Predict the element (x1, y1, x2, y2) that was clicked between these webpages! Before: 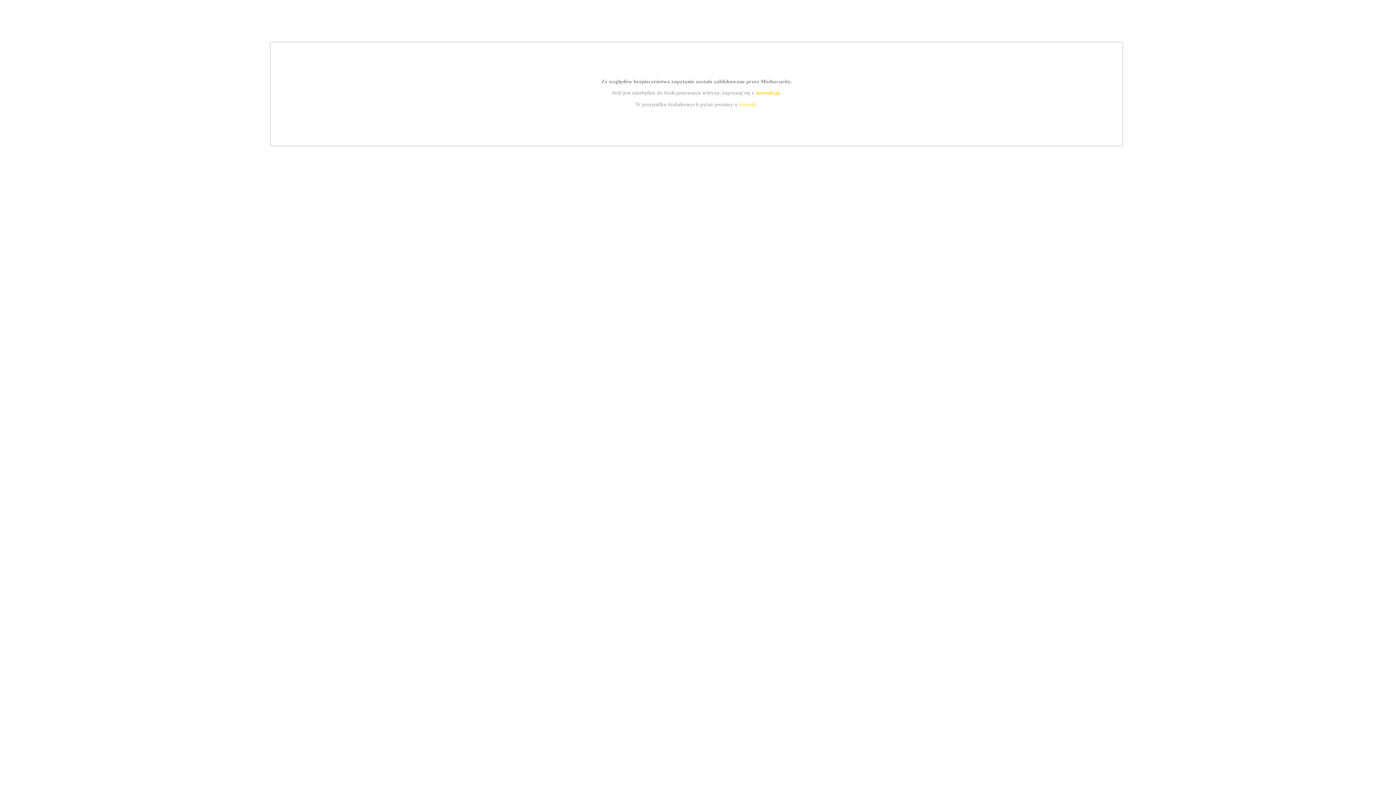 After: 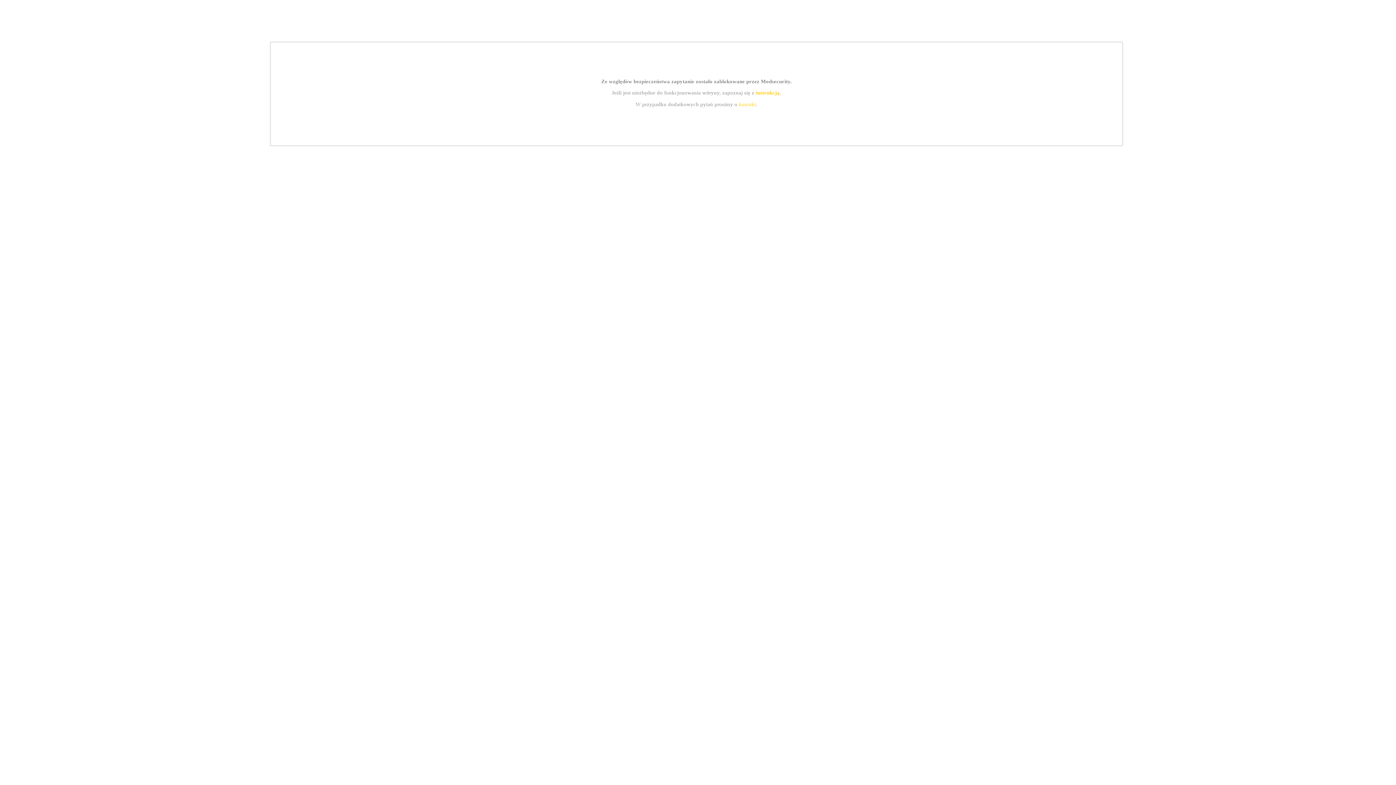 Action: label: kontakt bbox: (739, 101, 756, 107)